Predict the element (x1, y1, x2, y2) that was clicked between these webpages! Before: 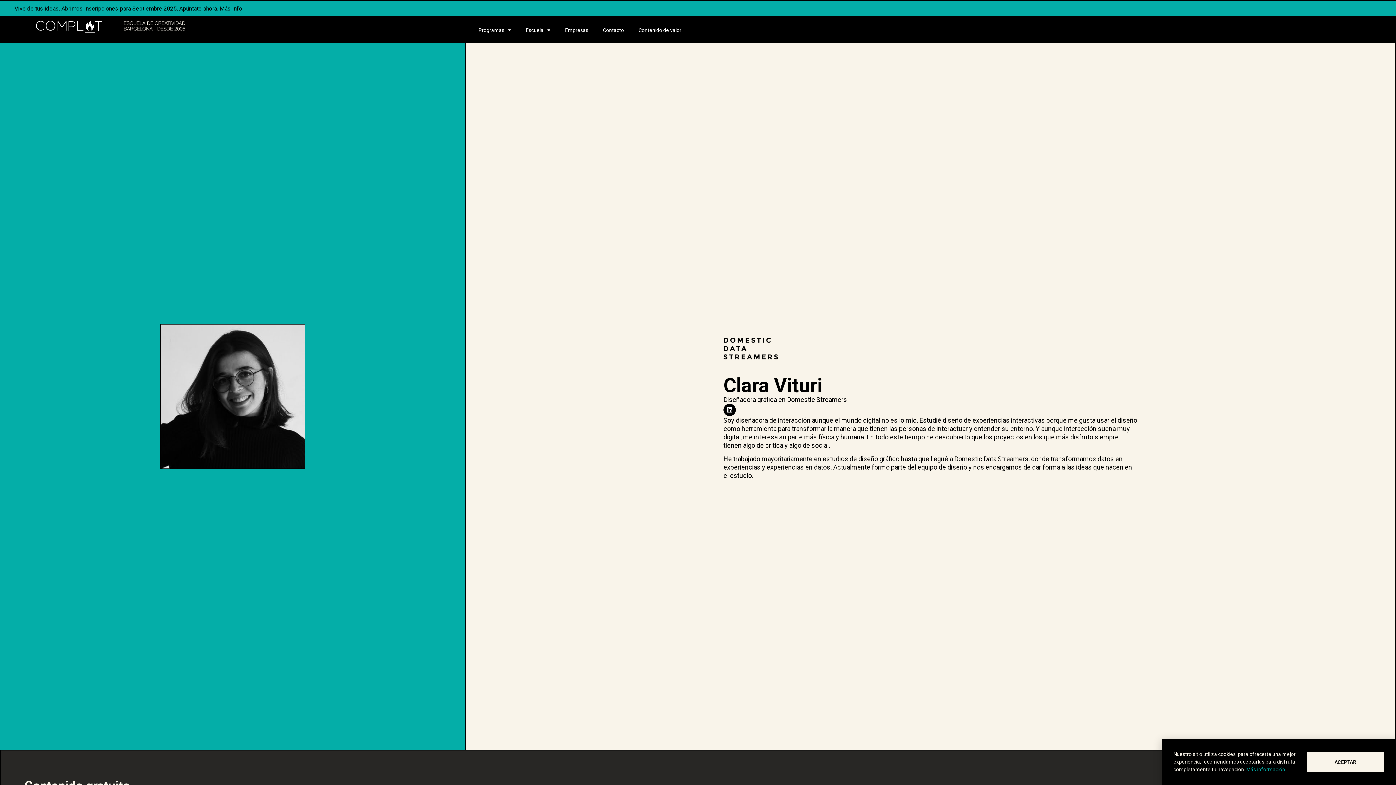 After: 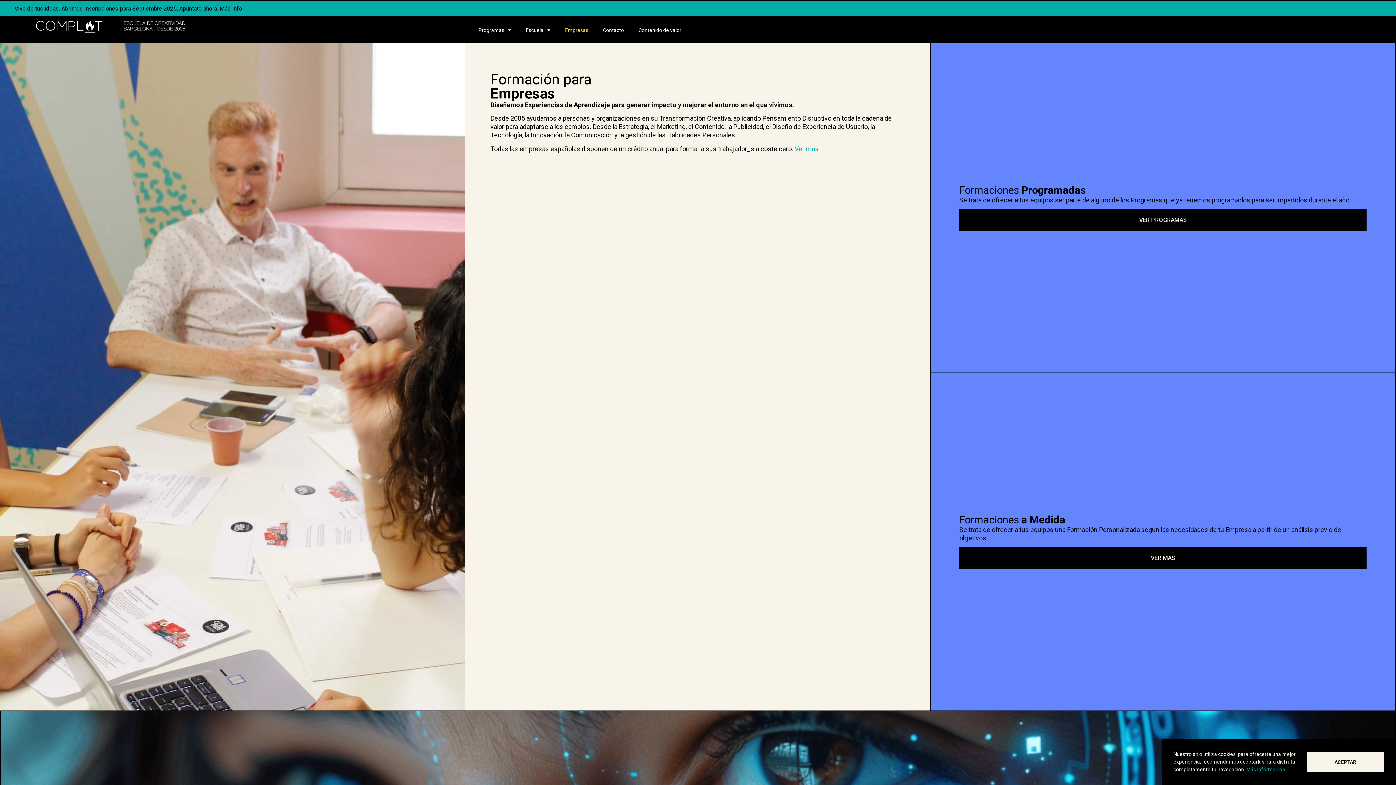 Action: label: Empresas bbox: (557, 21, 595, 38)